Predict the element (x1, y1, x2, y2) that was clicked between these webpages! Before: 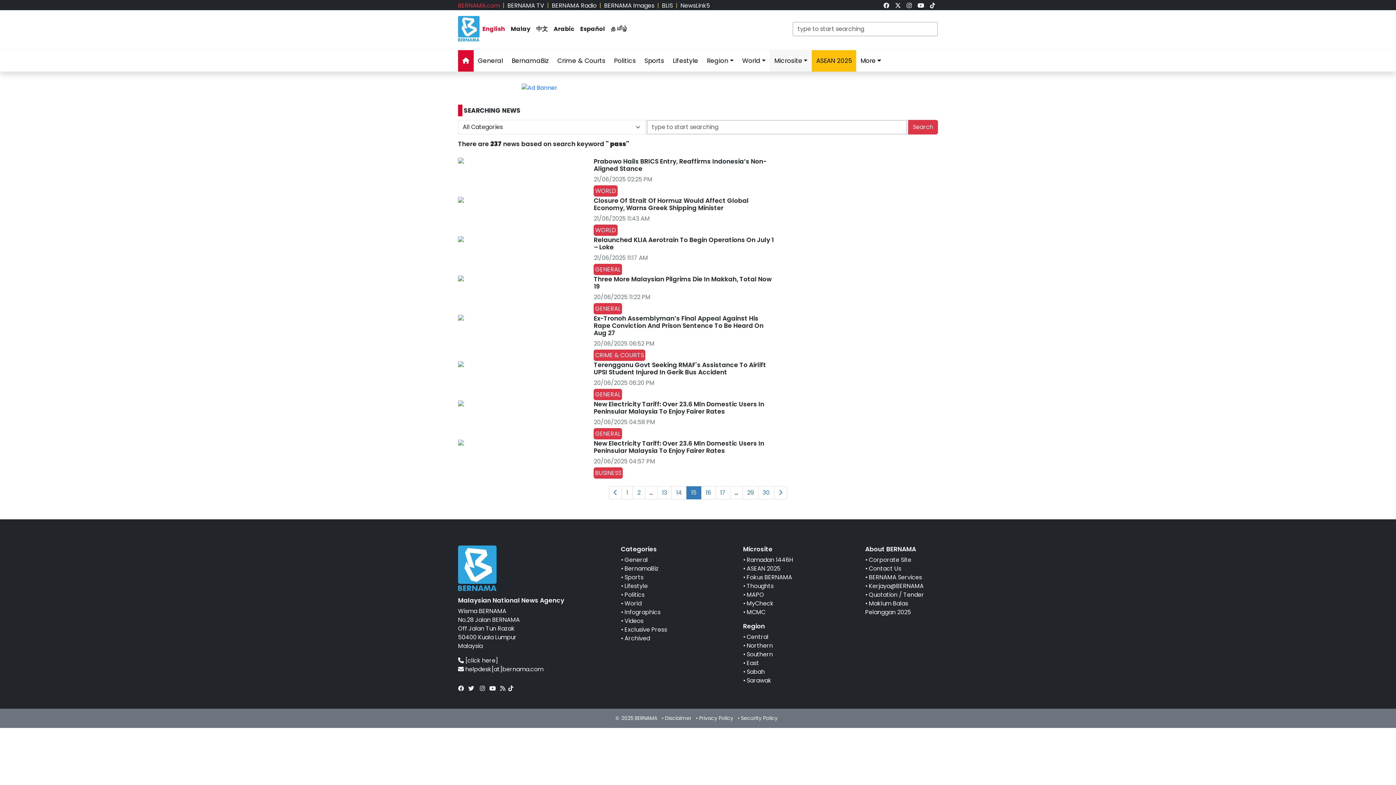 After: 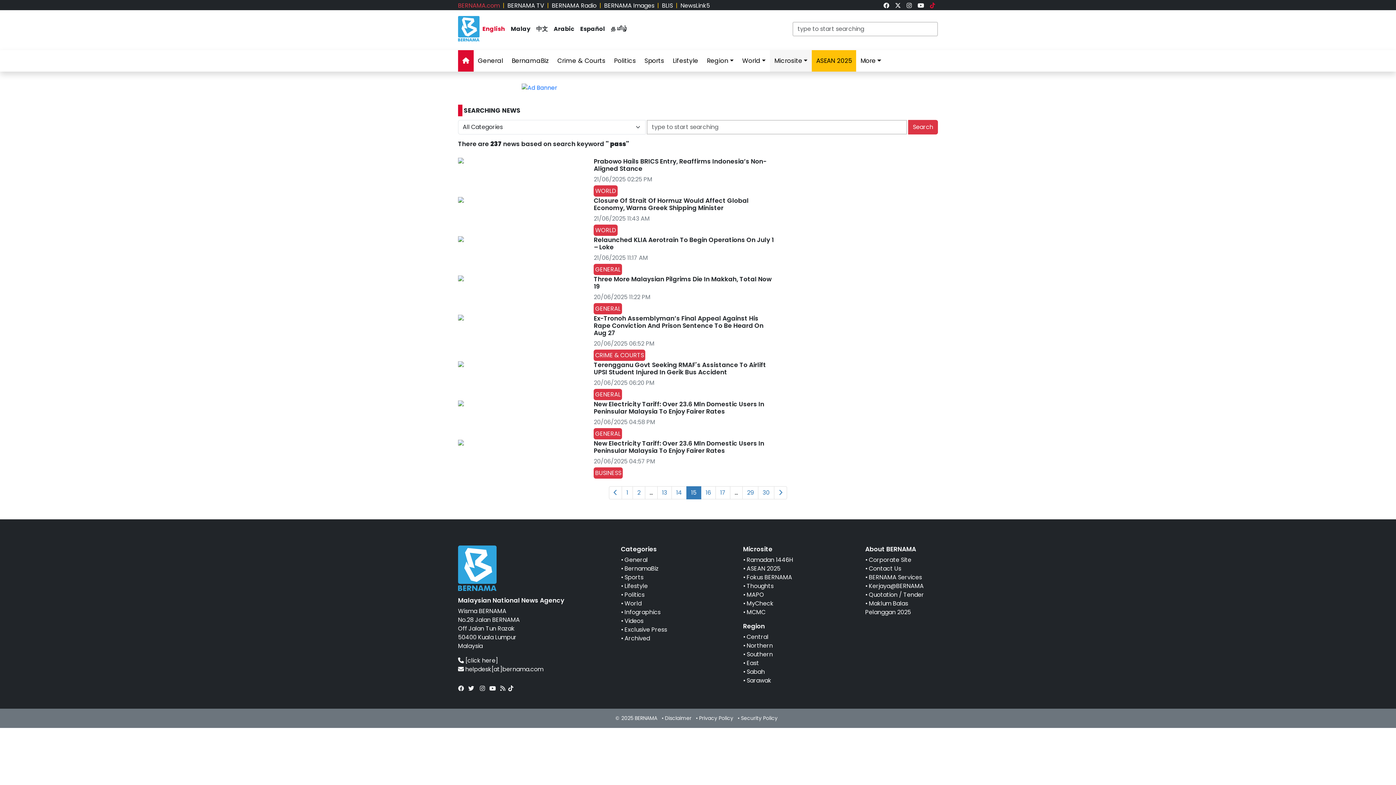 Action: label: link bbox: (930, 1, 935, 9)